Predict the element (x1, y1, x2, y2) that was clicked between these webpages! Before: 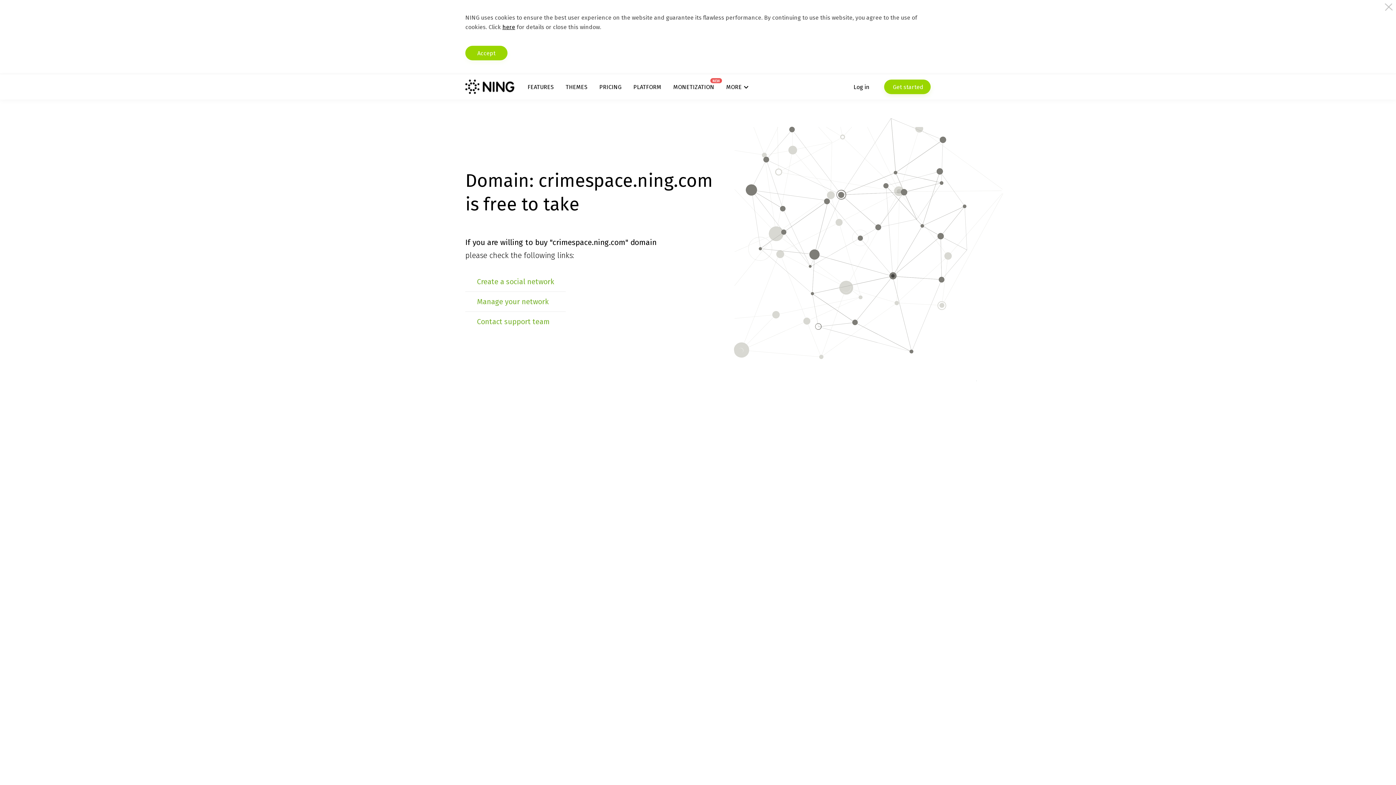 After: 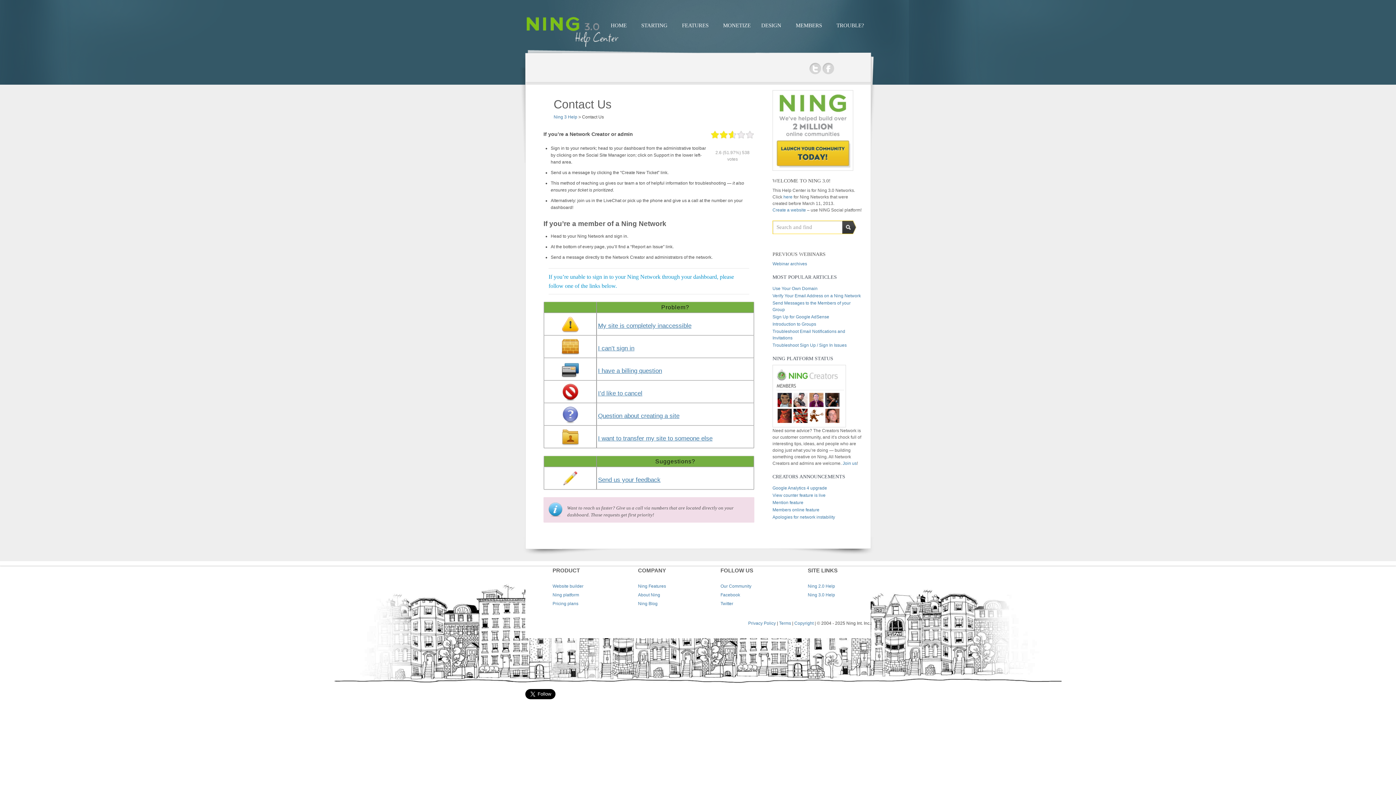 Action: bbox: (477, 317, 550, 326) label: Contact support team